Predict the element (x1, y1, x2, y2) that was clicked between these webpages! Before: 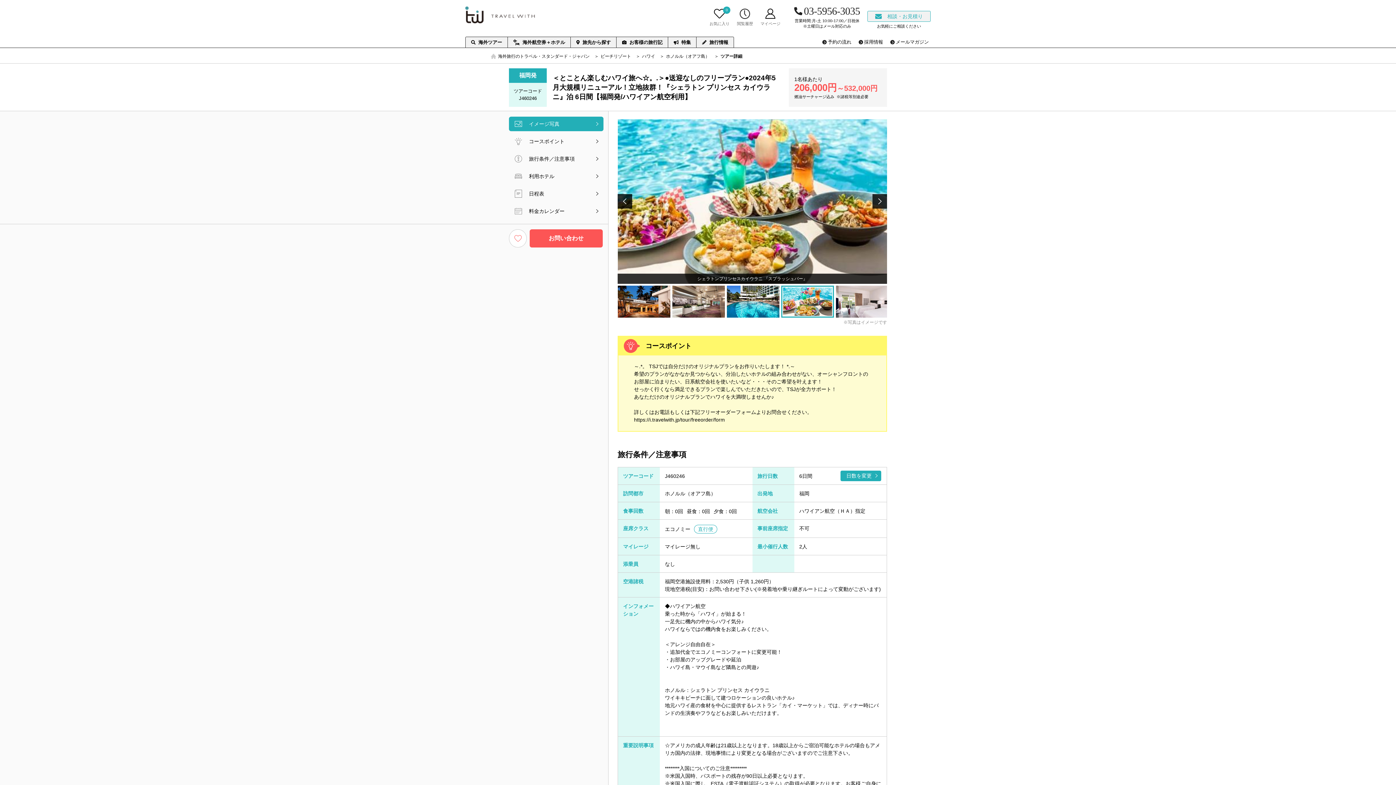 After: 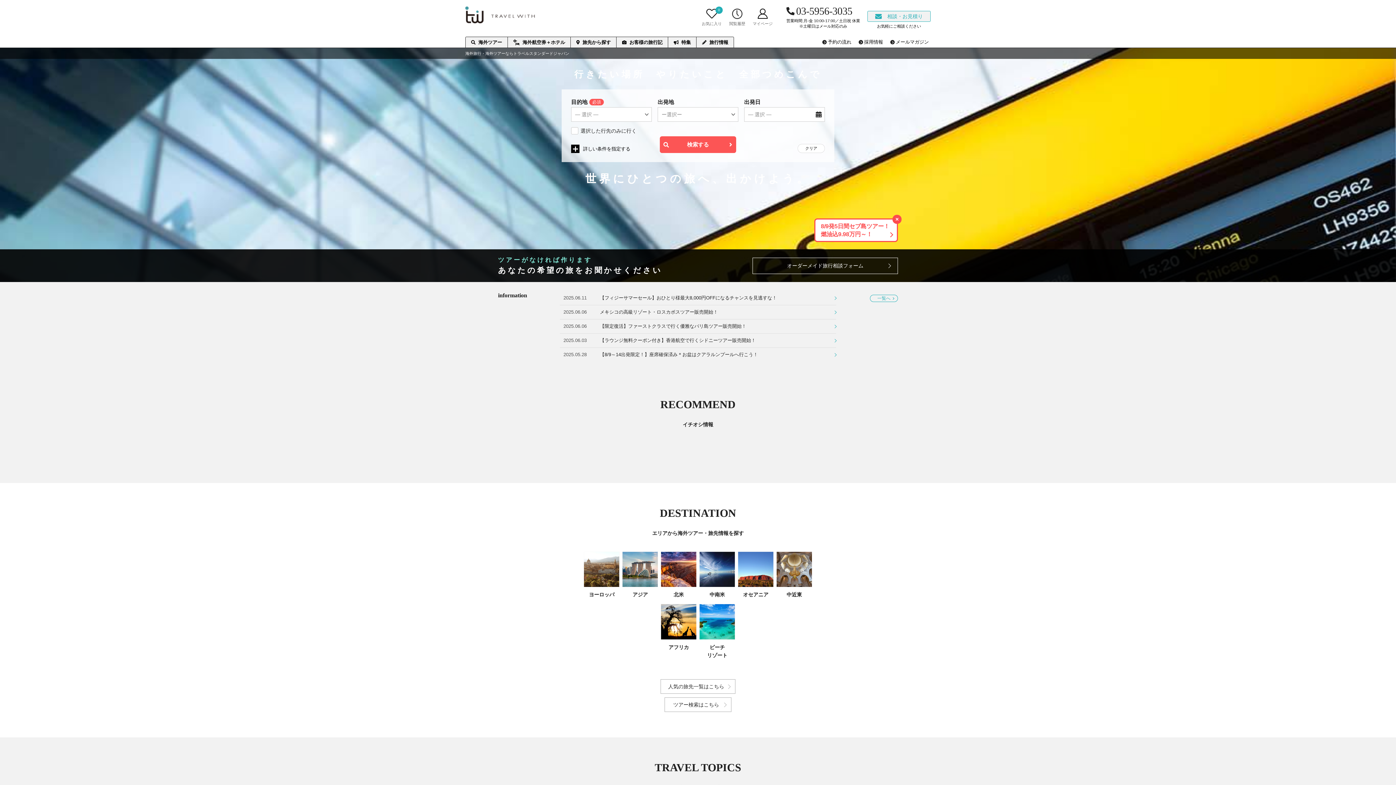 Action: bbox: (465, 6, 534, 23)